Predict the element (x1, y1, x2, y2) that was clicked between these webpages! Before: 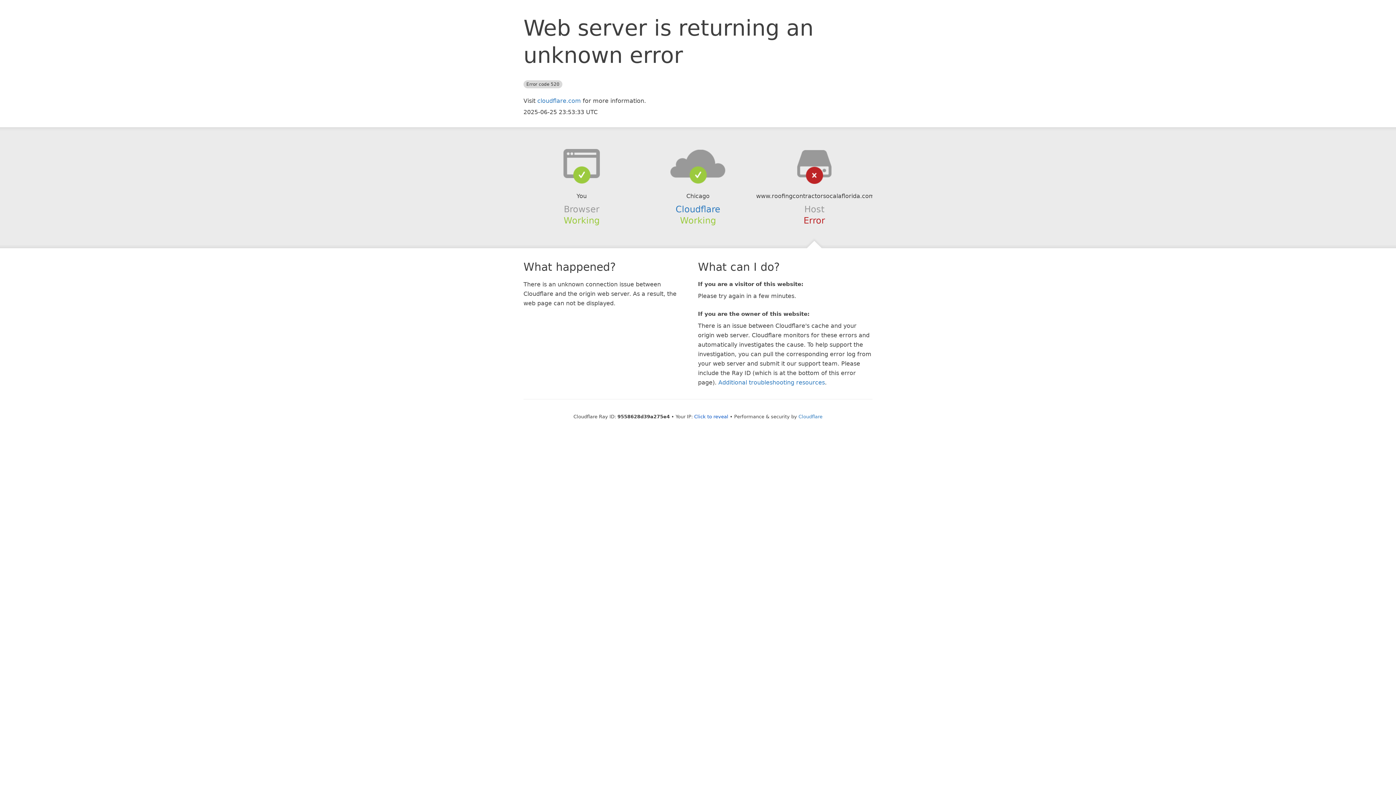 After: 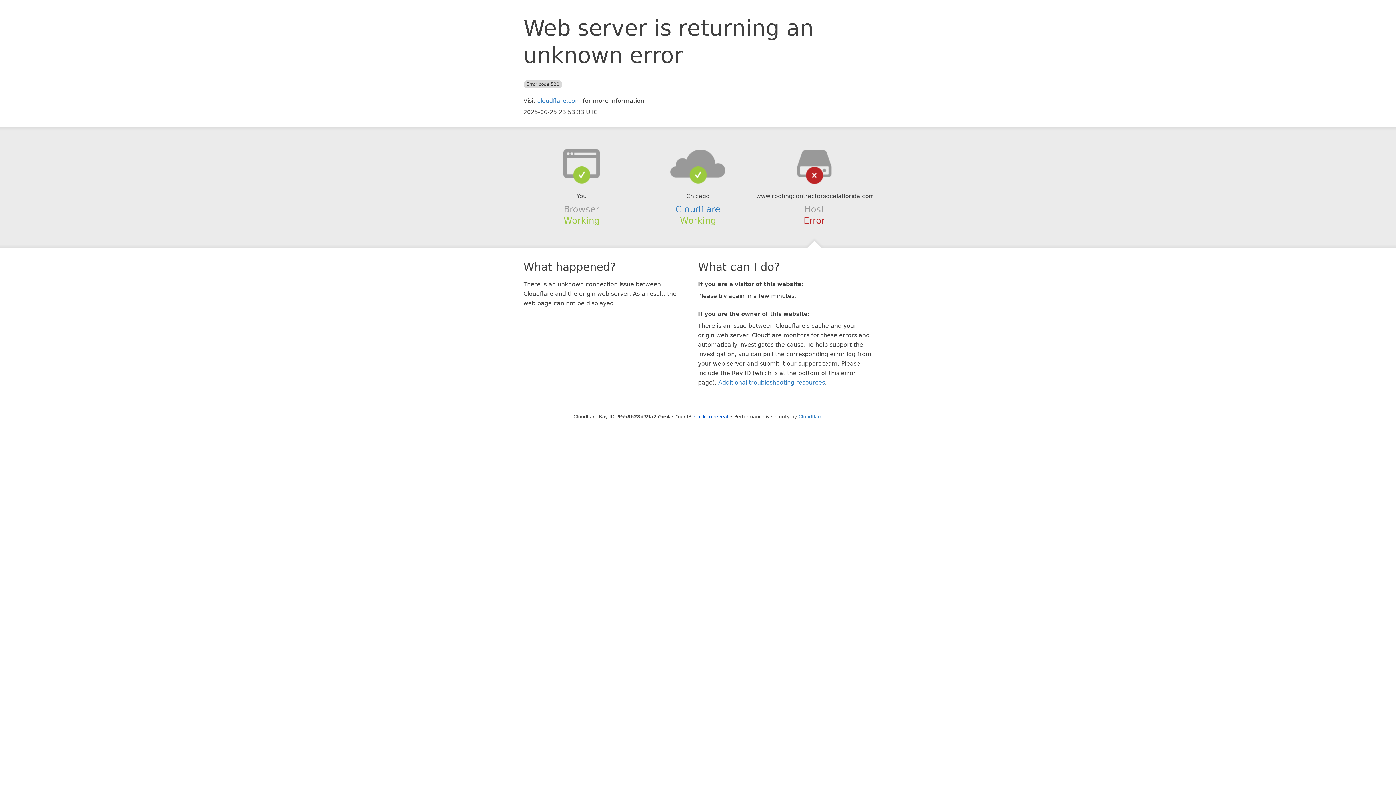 Action: bbox: (639, 148, 756, 178)